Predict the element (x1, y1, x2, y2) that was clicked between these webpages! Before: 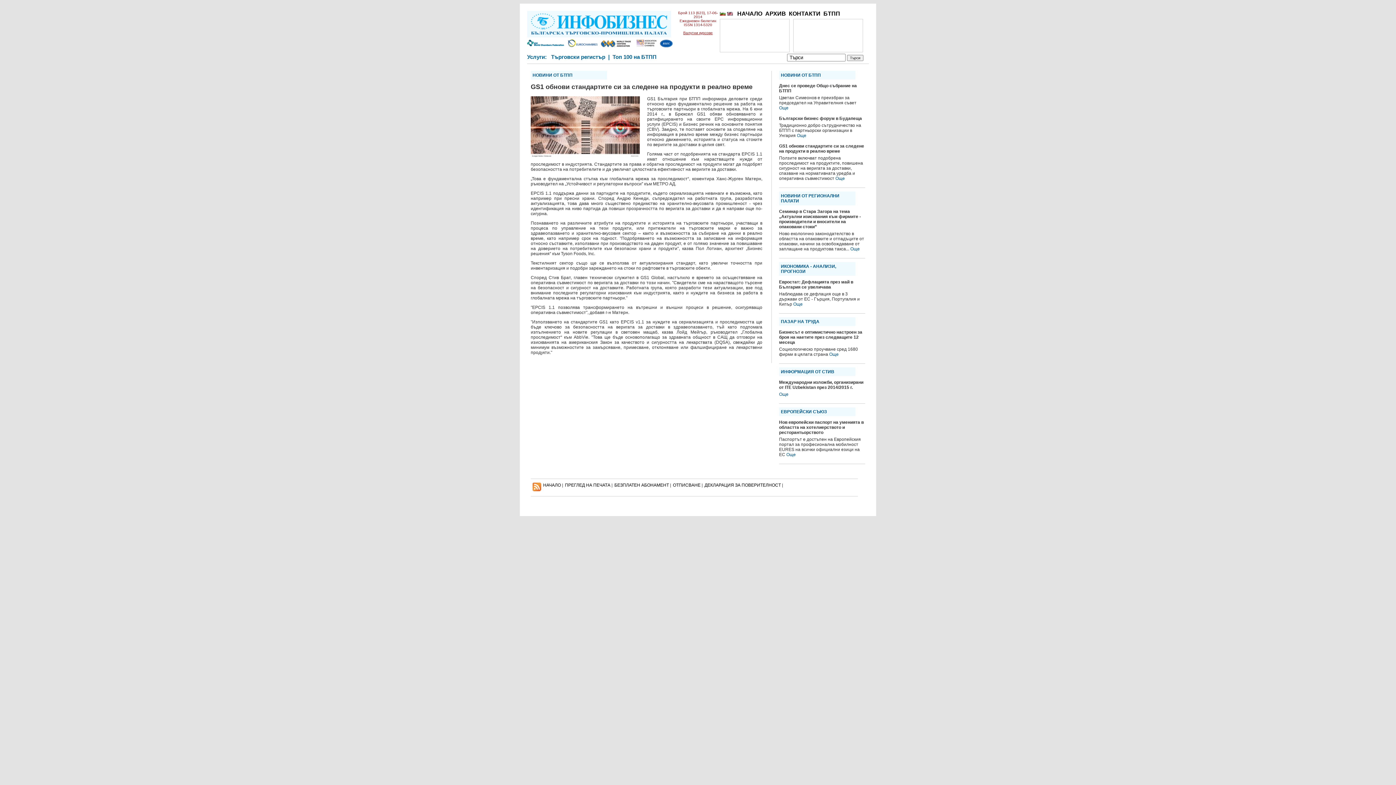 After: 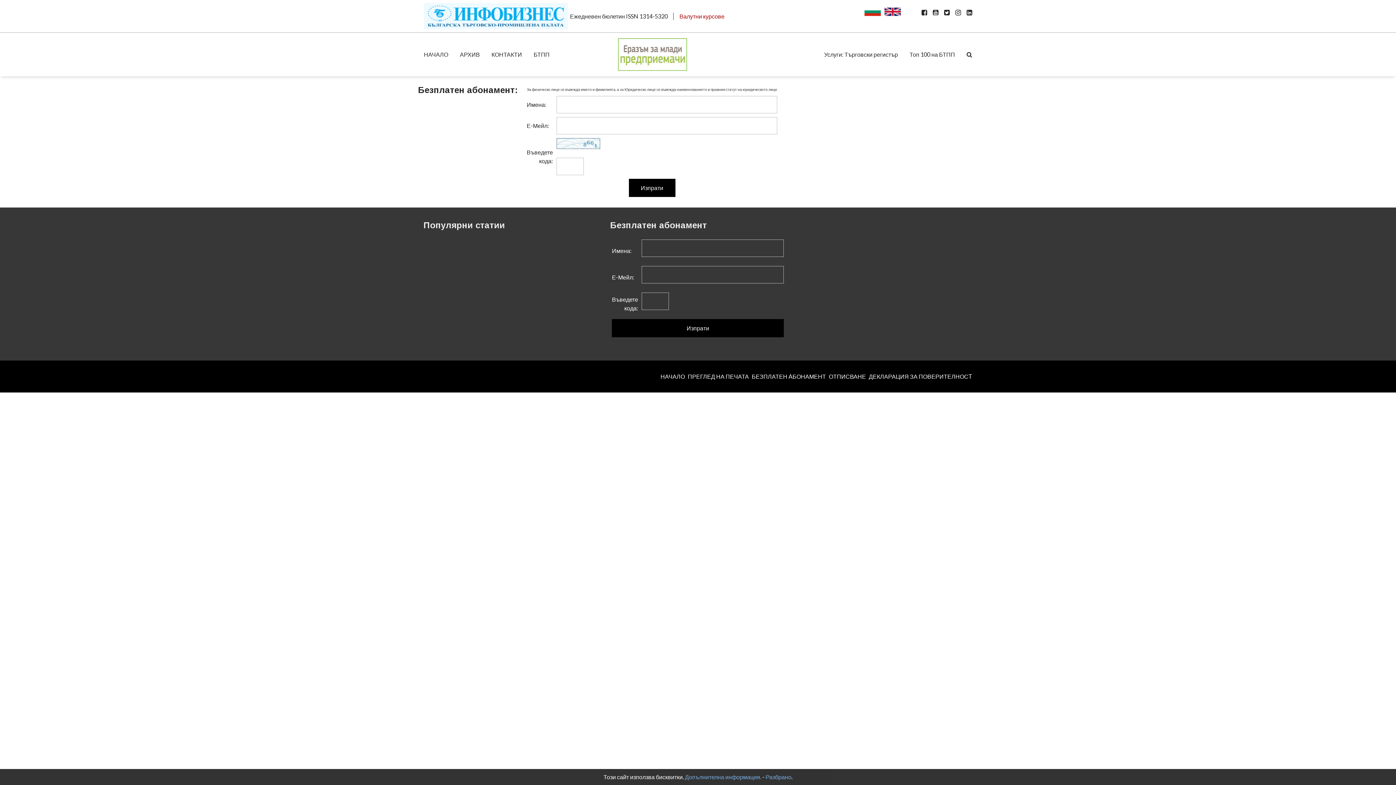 Action: bbox: (614, 482, 669, 488) label: БЕЗПЛАТЕН AБОНАМЕНТ